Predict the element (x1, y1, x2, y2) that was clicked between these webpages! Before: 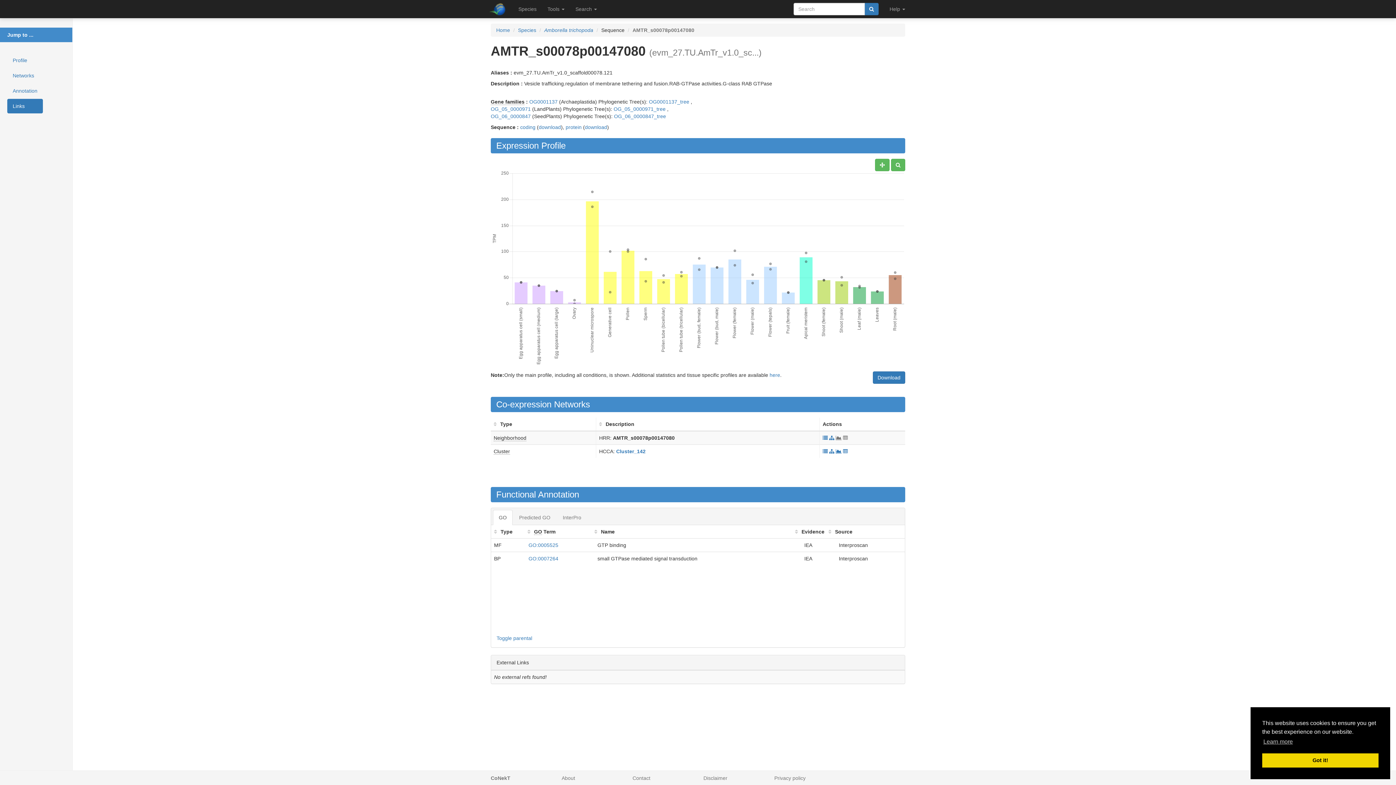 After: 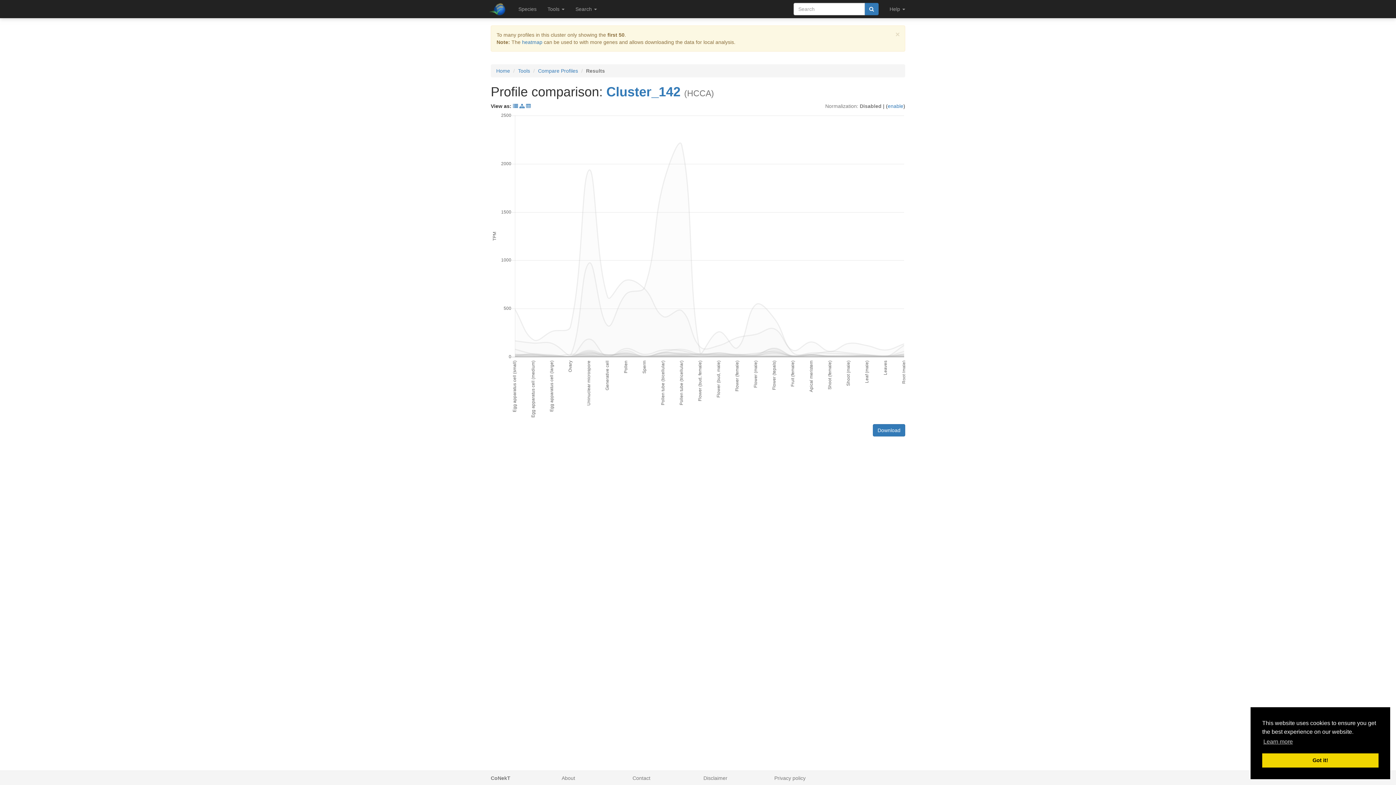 Action: bbox: (836, 448, 841, 454)